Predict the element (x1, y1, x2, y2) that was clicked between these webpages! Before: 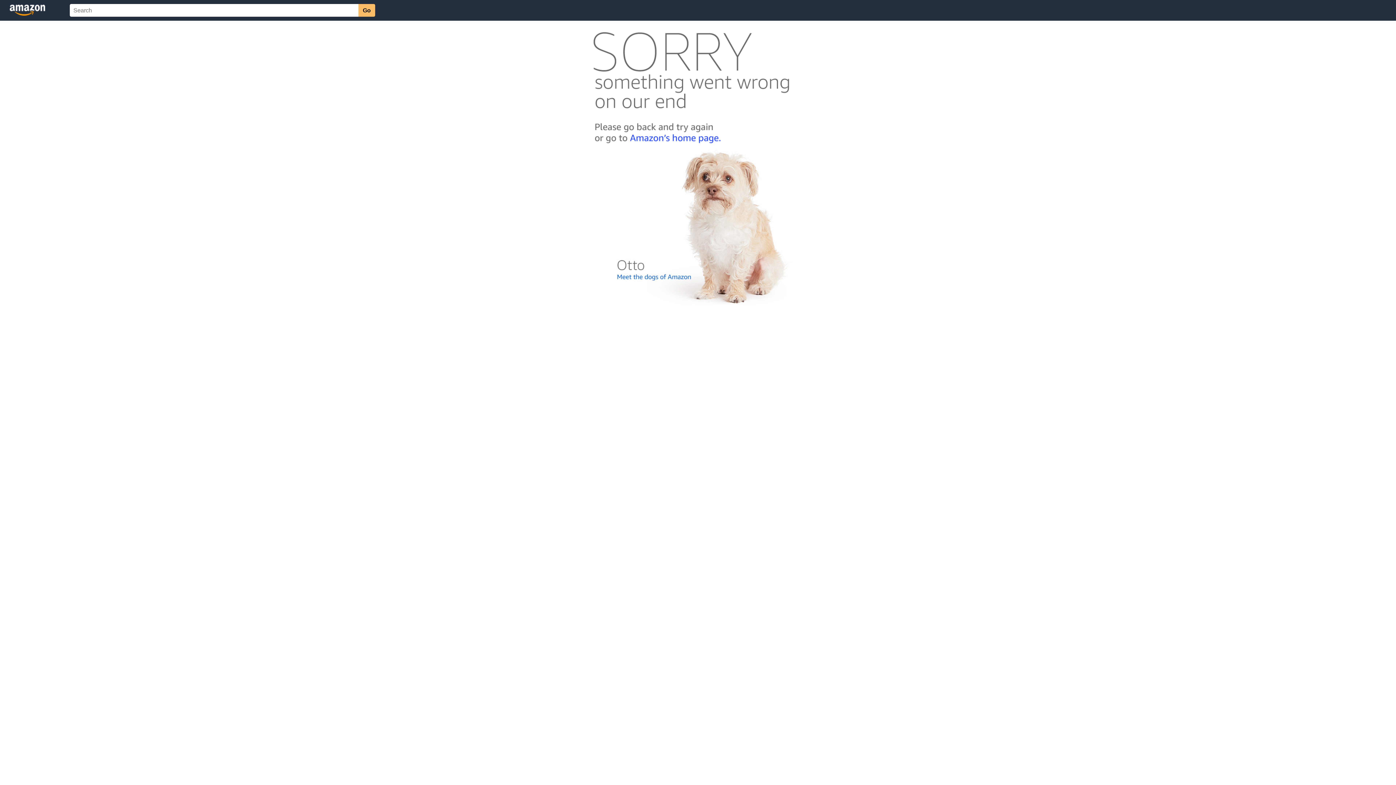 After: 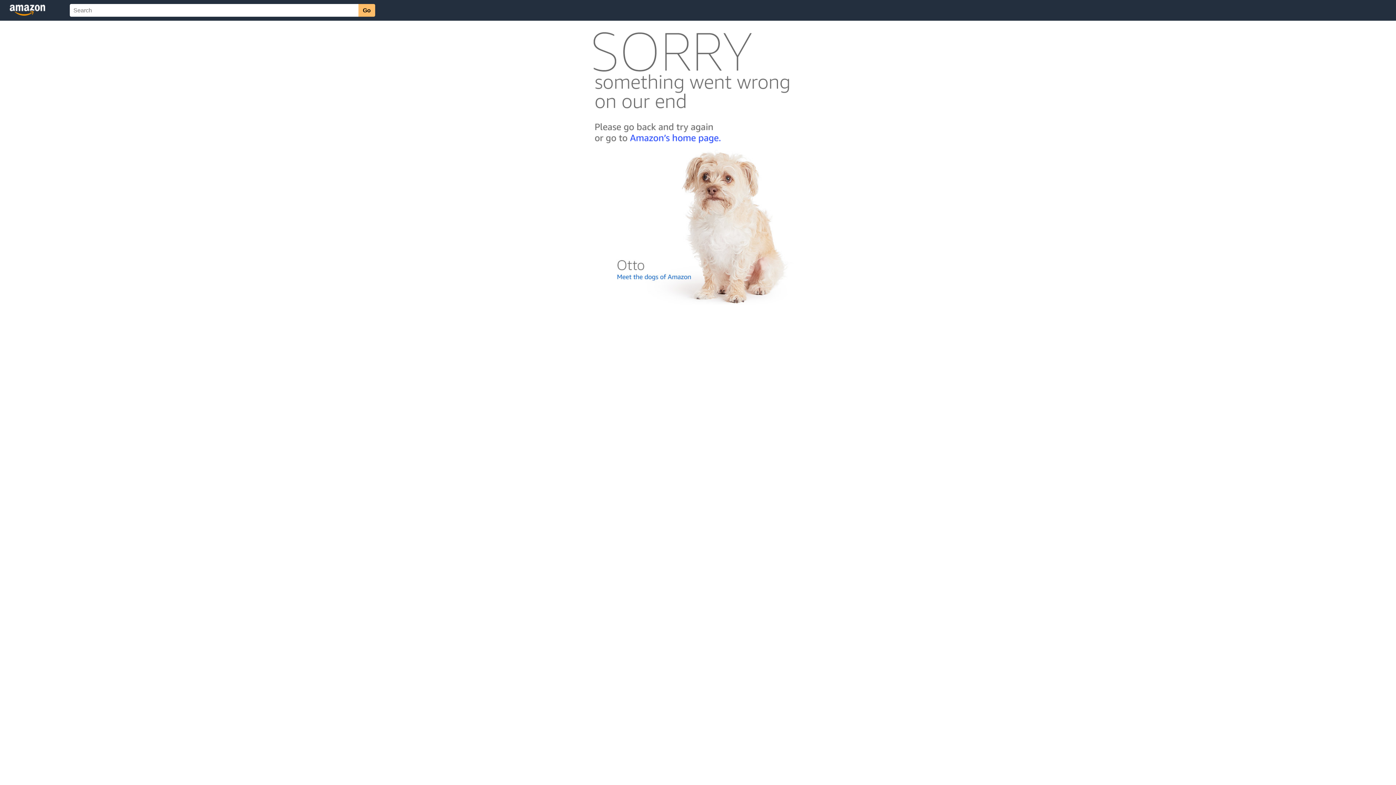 Action: bbox: (592, 300, 803, 306)